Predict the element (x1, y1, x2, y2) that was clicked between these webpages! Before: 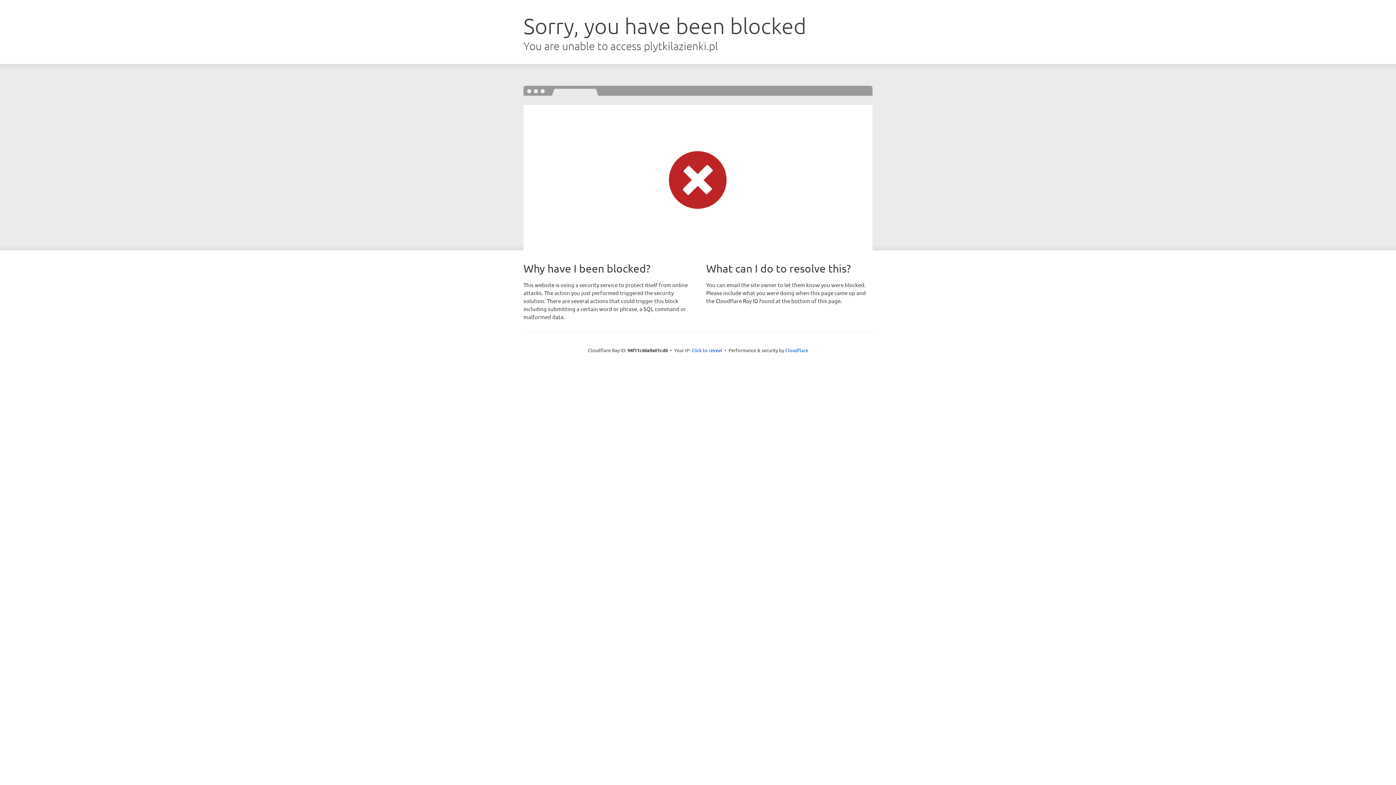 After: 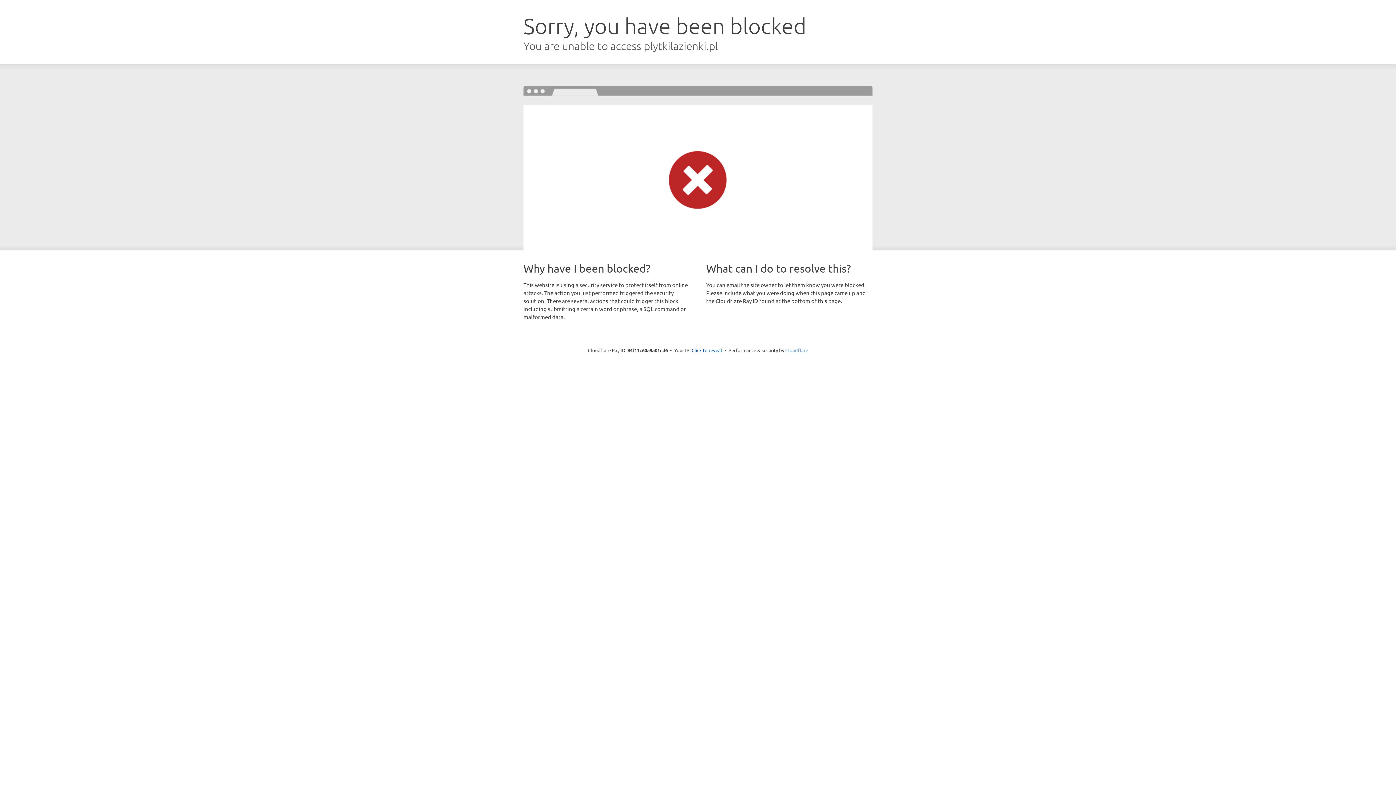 Action: bbox: (785, 347, 808, 353) label: Cloudflare